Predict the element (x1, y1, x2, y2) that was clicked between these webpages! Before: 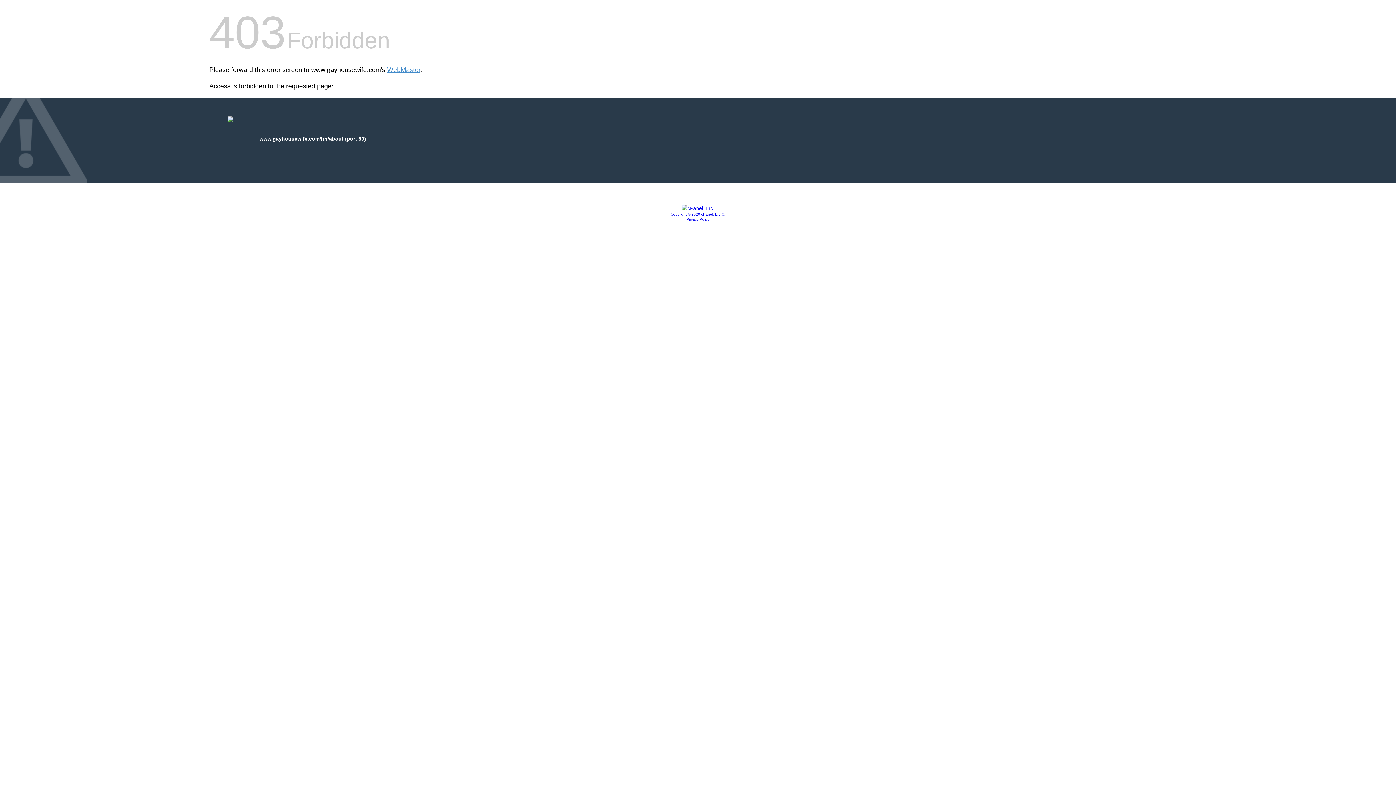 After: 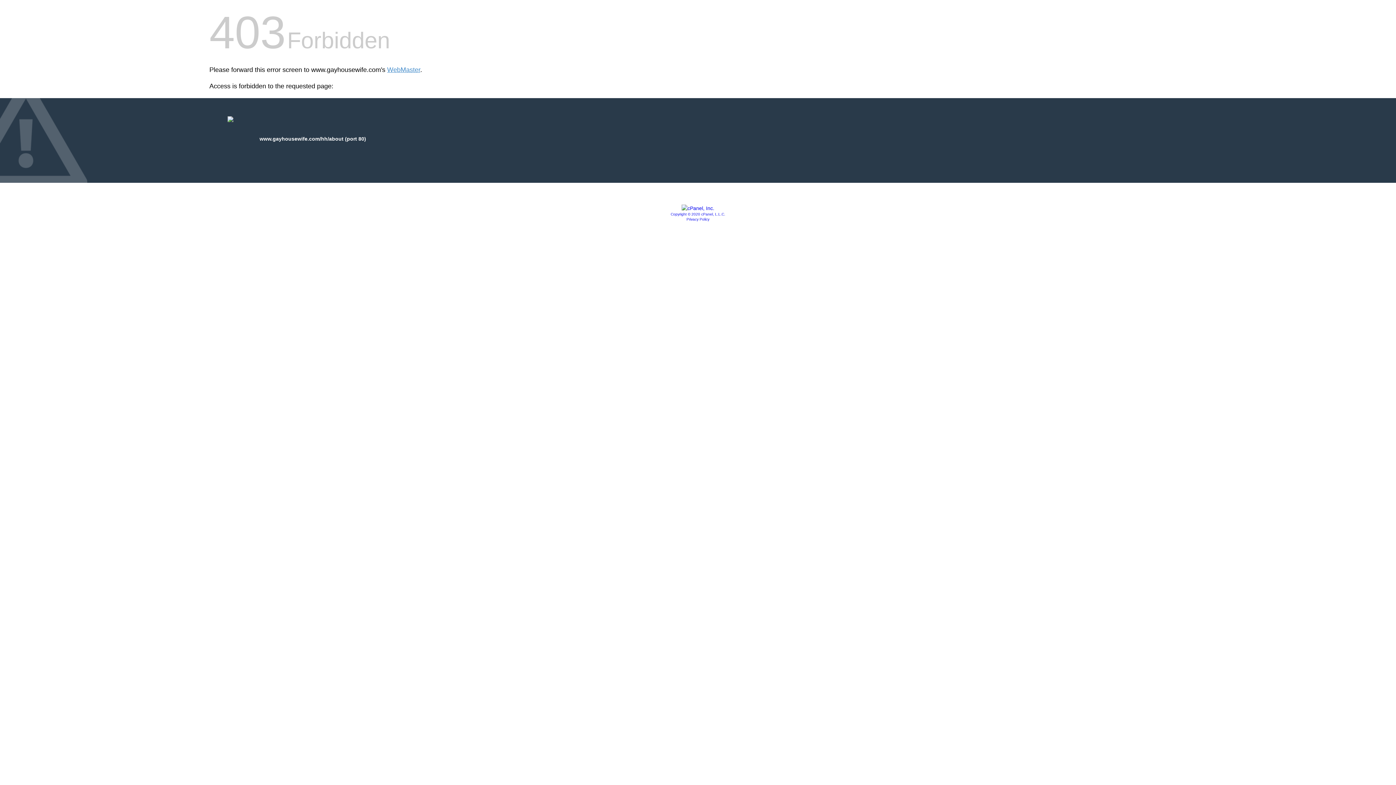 Action: bbox: (681, 205, 714, 211)